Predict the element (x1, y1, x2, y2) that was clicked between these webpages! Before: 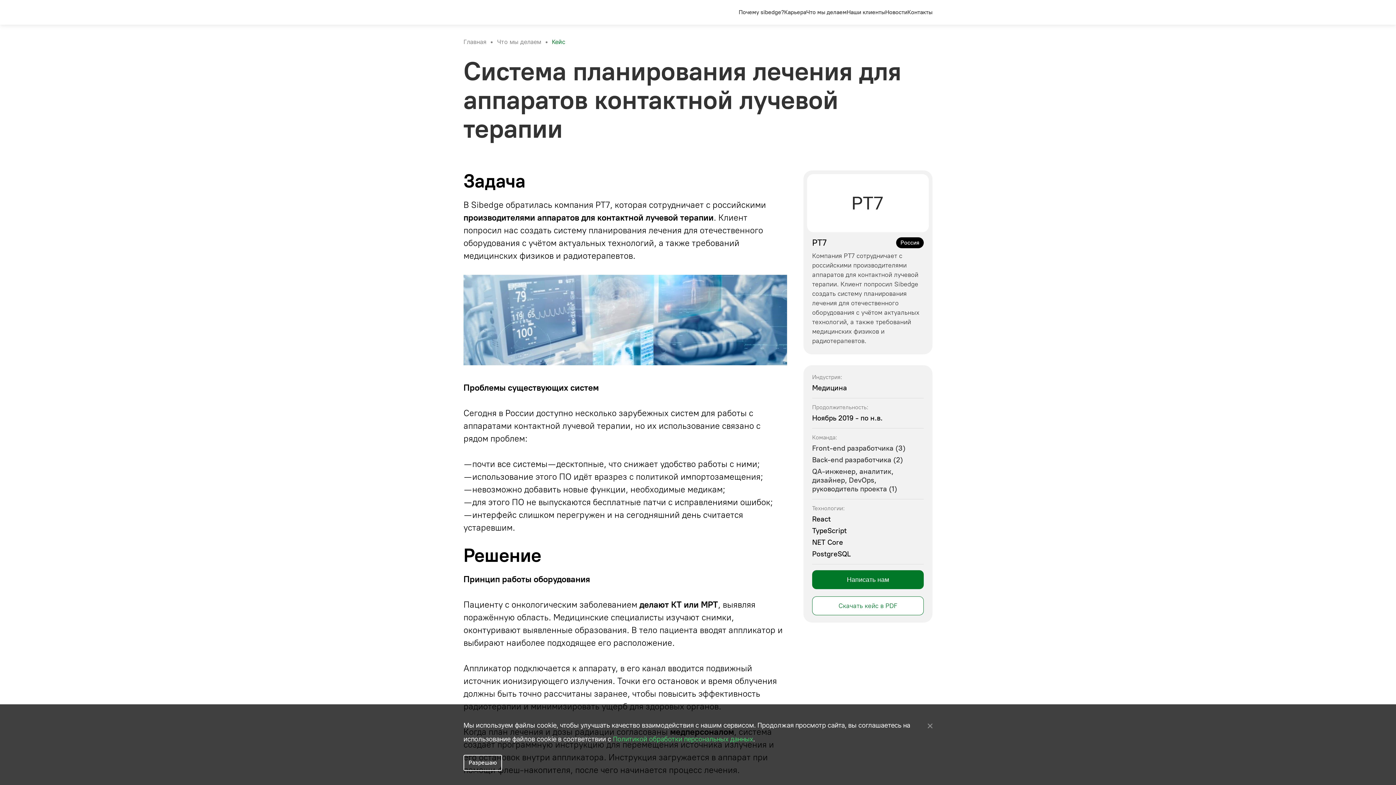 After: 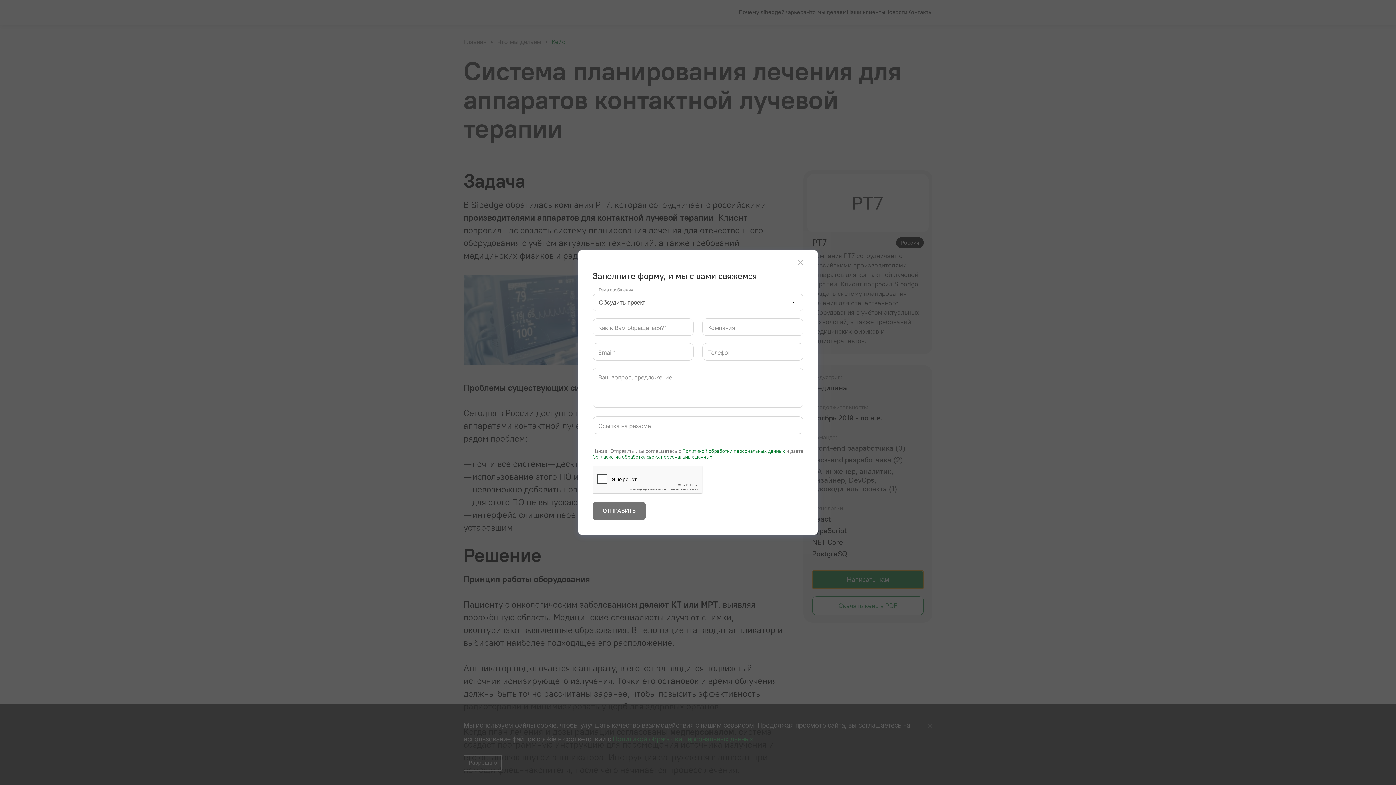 Action: bbox: (812, 570, 924, 589) label: Написать нам